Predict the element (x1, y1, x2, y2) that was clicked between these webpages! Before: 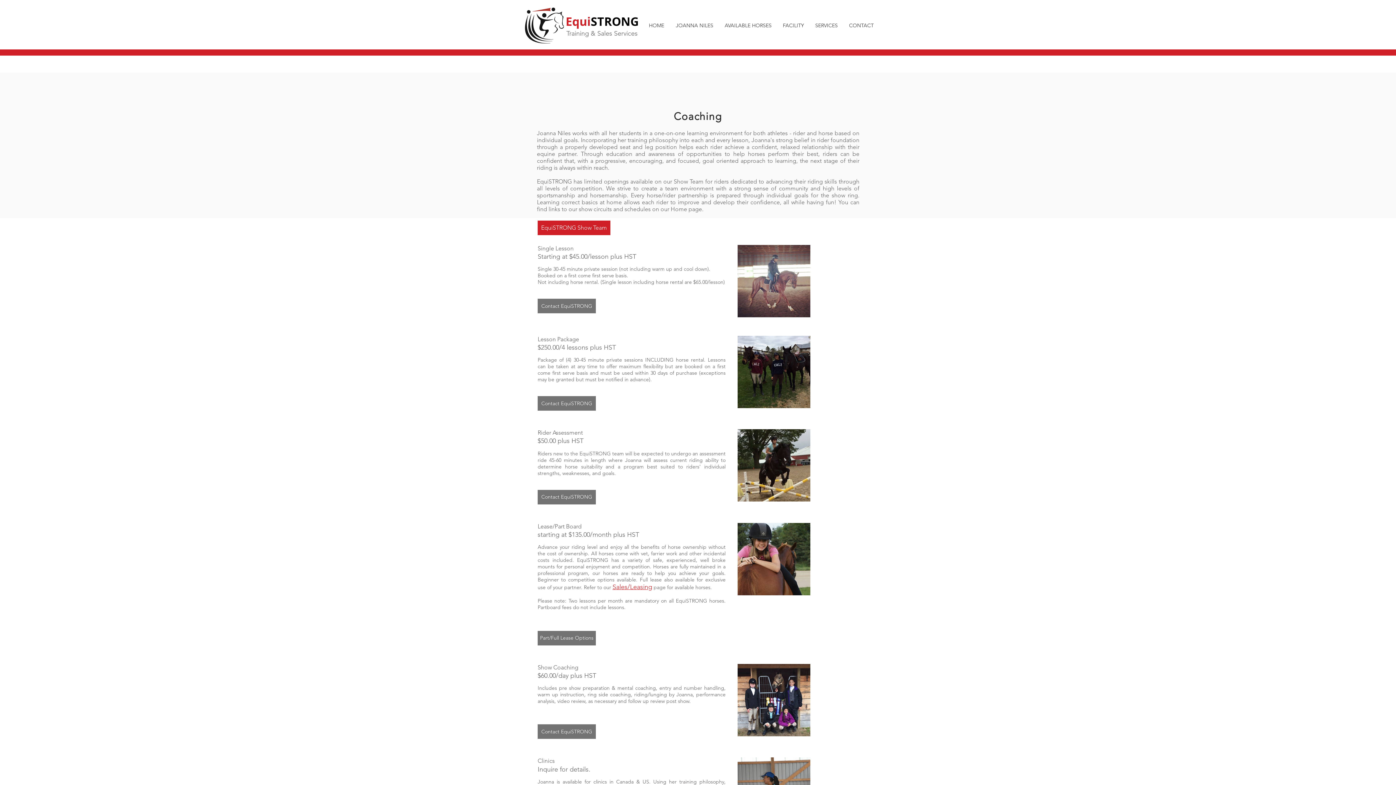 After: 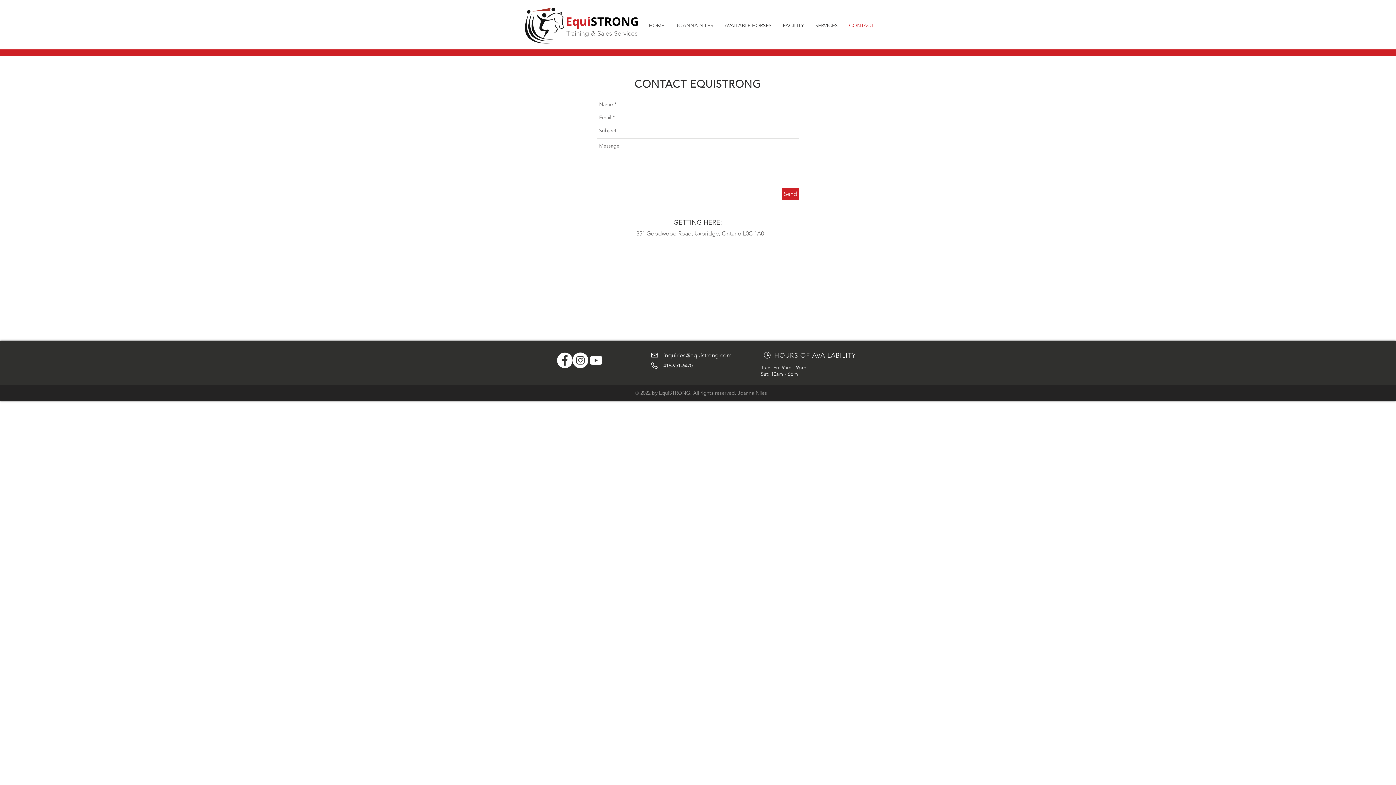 Action: bbox: (537, 396, 596, 410) label: Contact EquiSTRONG